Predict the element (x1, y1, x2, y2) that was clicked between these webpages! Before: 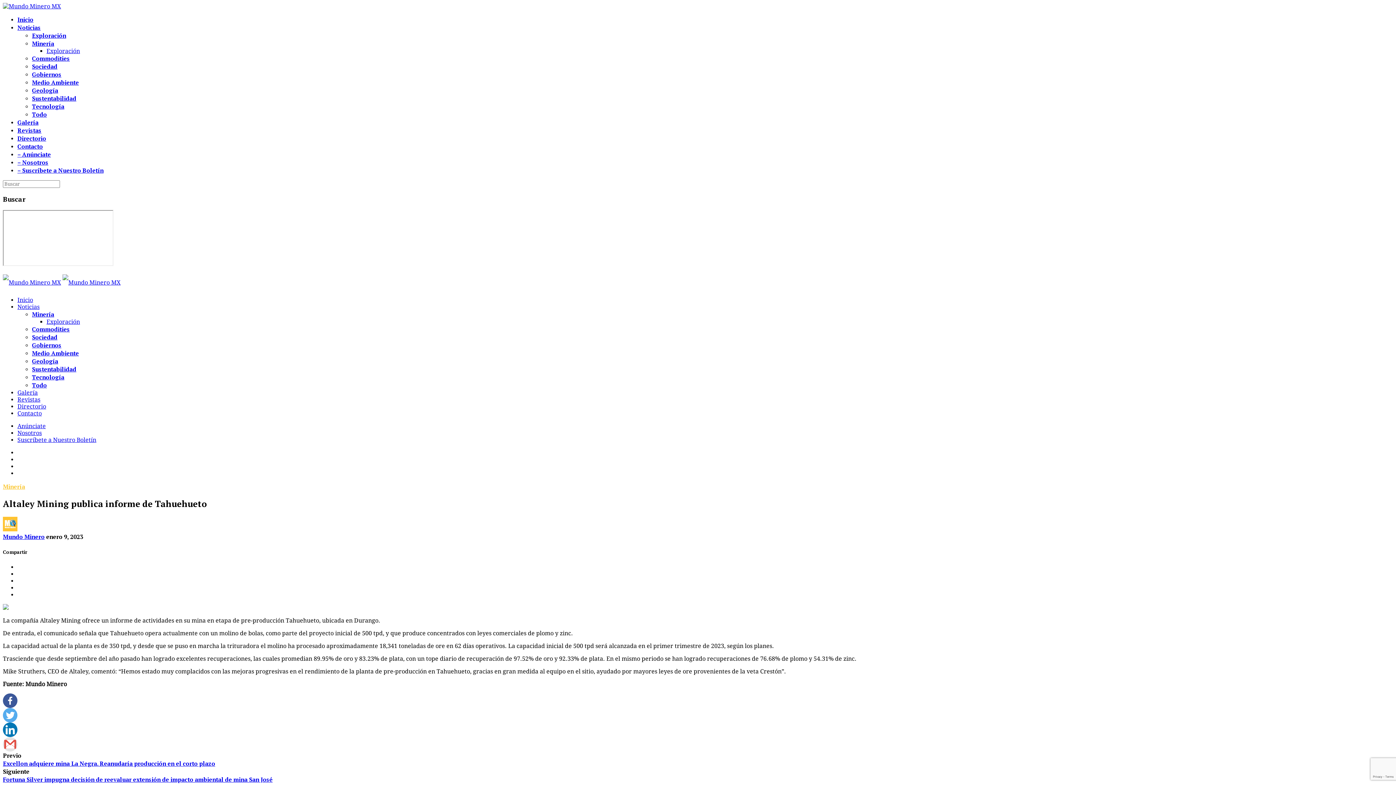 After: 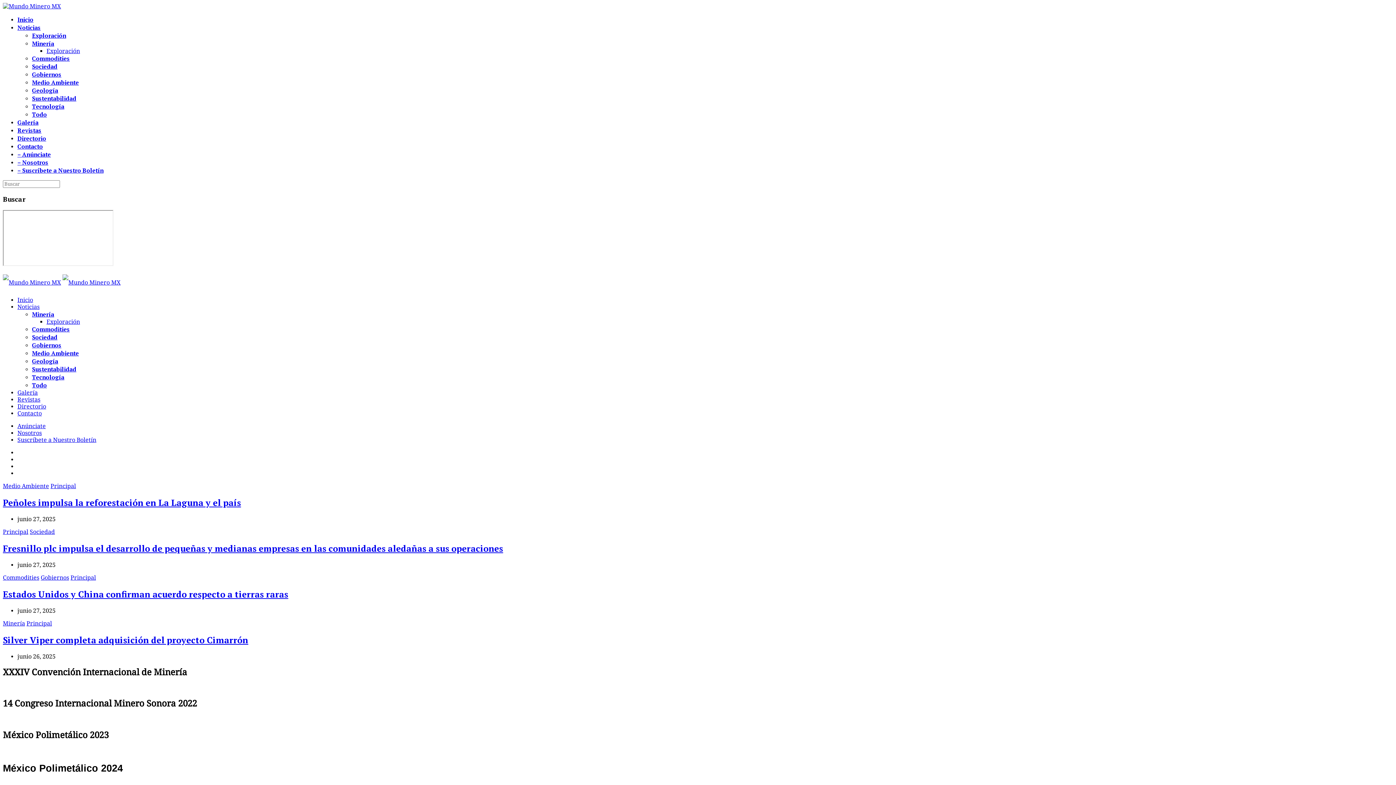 Action: label: Galería bbox: (17, 389, 37, 396)